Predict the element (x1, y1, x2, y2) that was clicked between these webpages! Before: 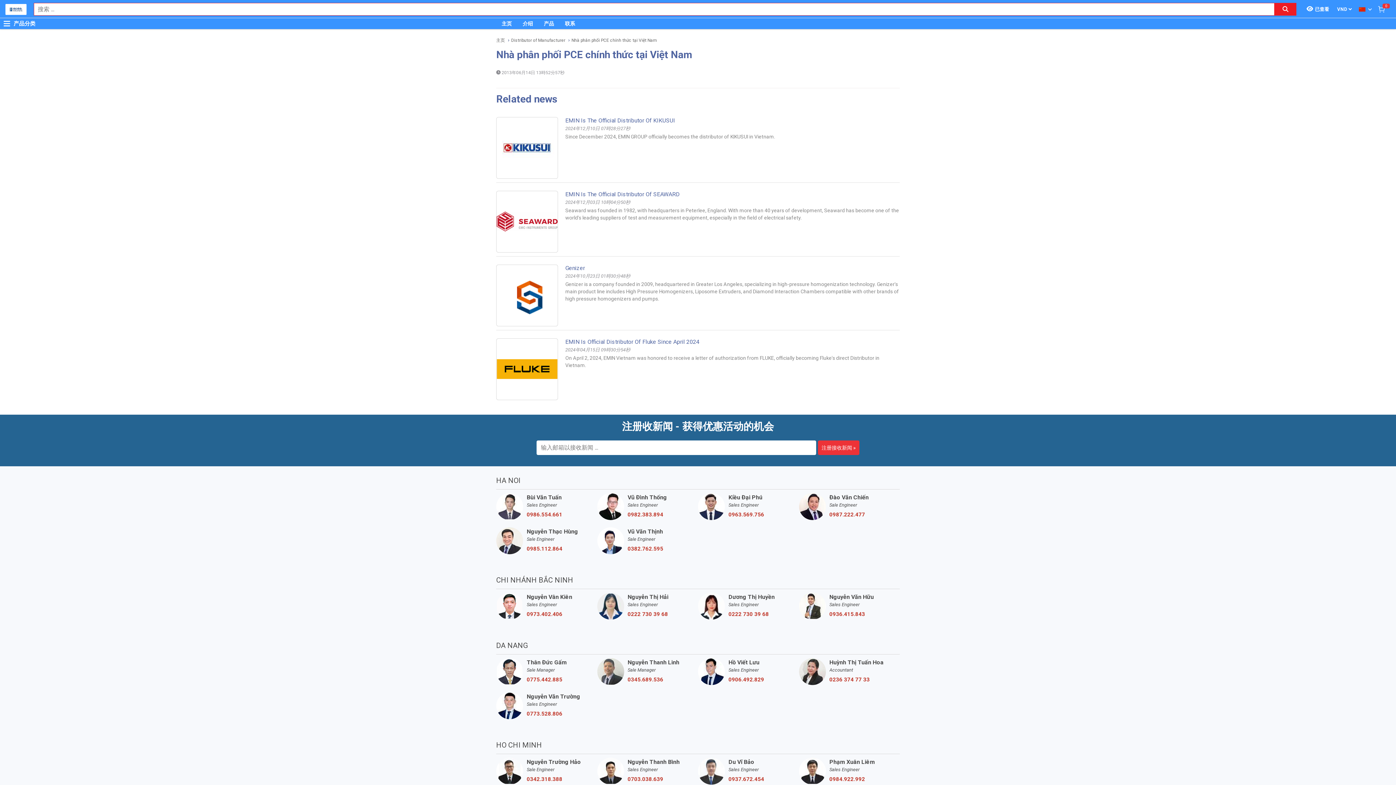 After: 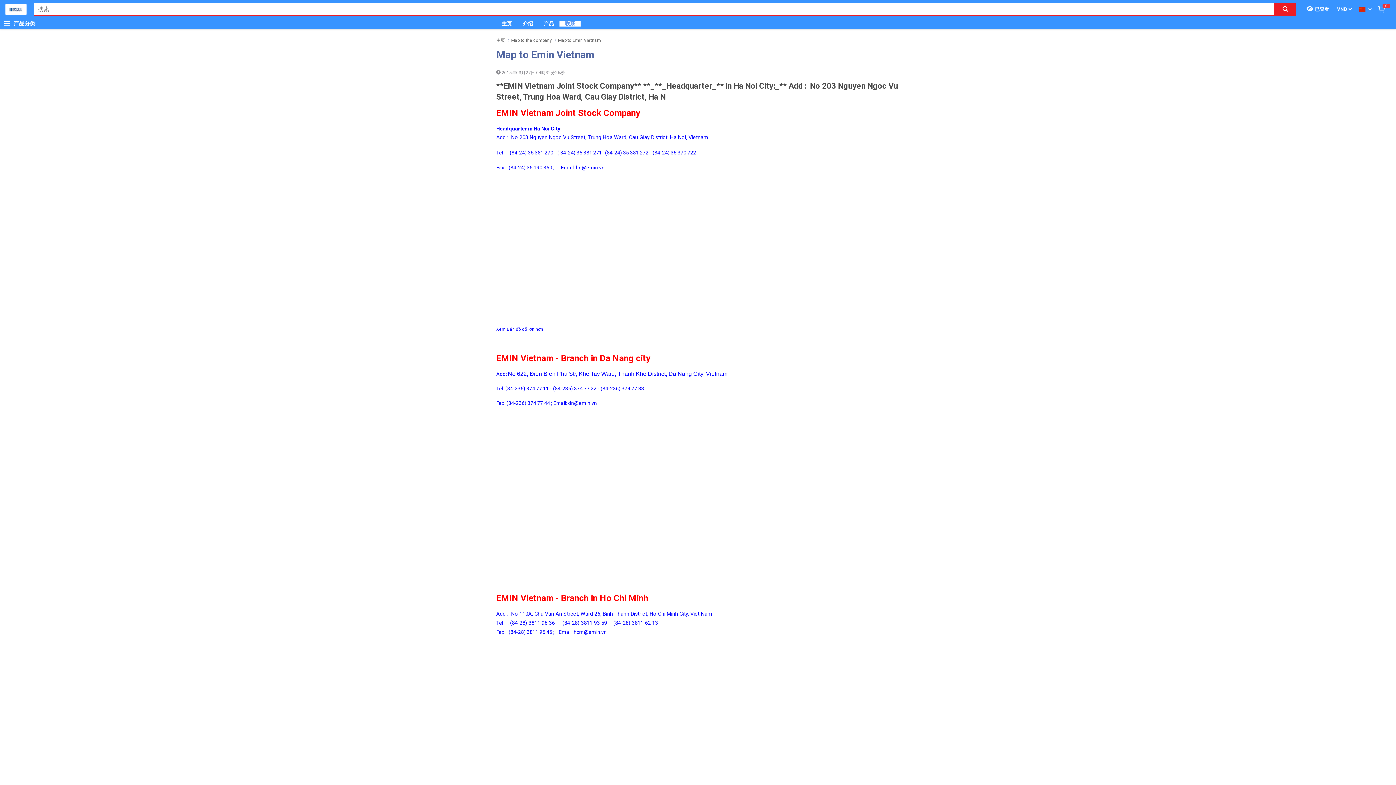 Action: label: 联系 bbox: (559, 20, 580, 26)